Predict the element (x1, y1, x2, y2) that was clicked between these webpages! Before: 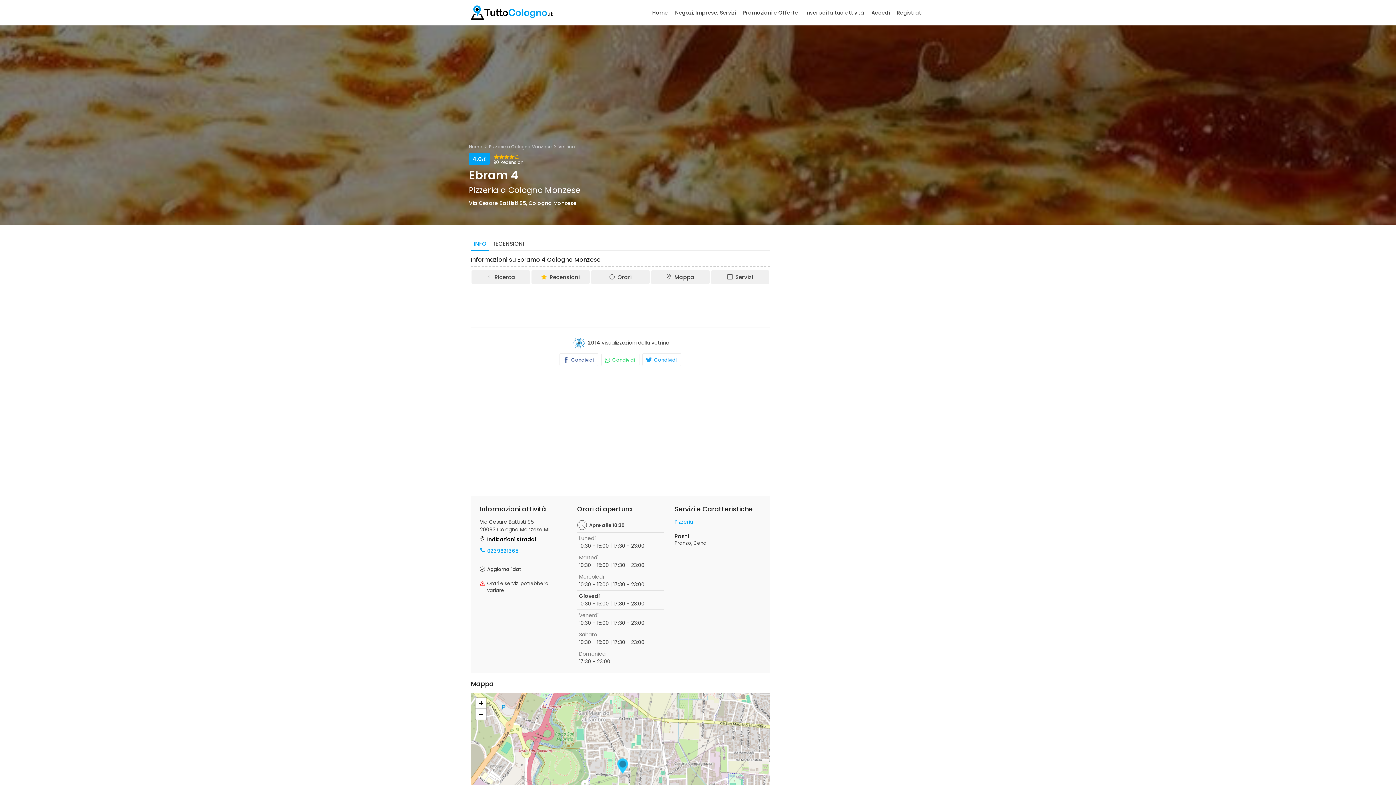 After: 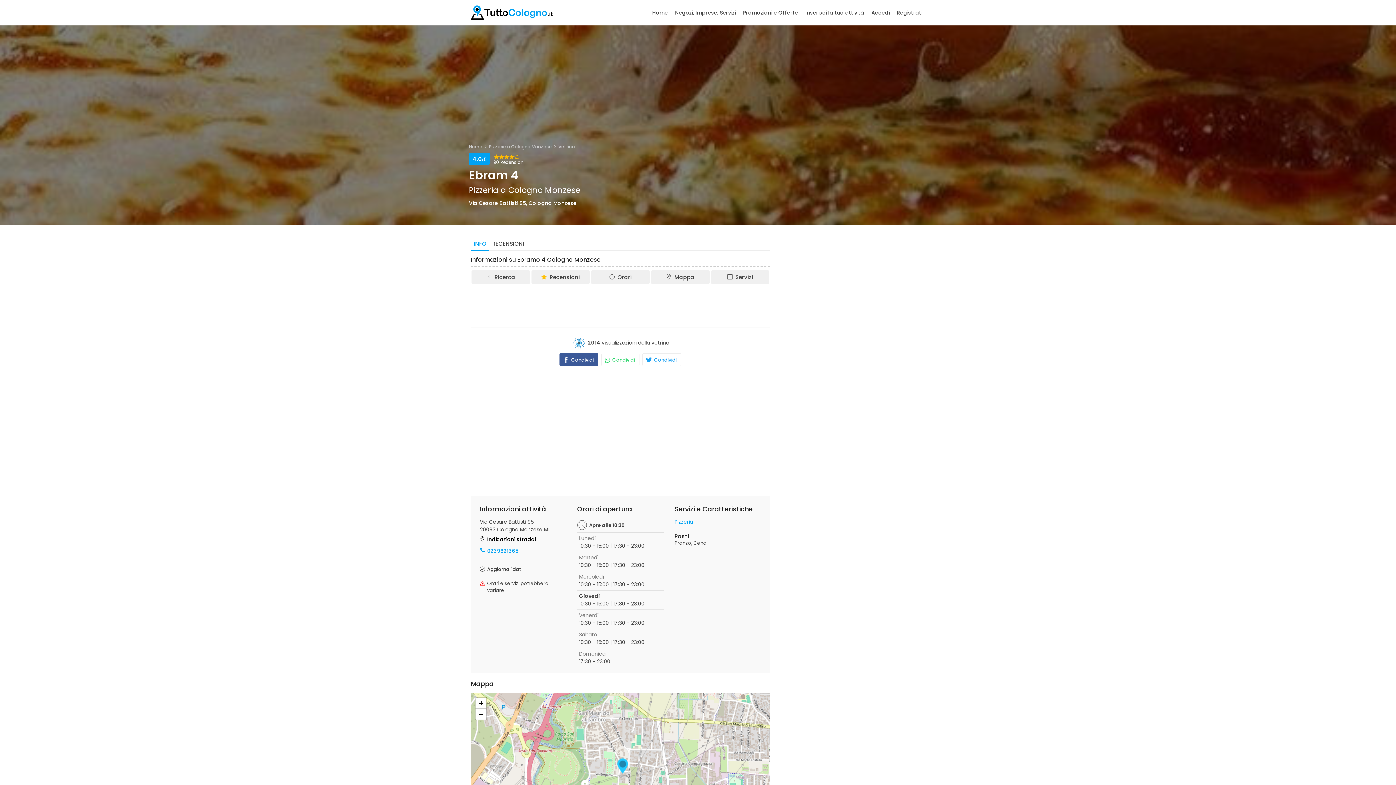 Action: bbox: (559, 353, 598, 366) label:  Condividi